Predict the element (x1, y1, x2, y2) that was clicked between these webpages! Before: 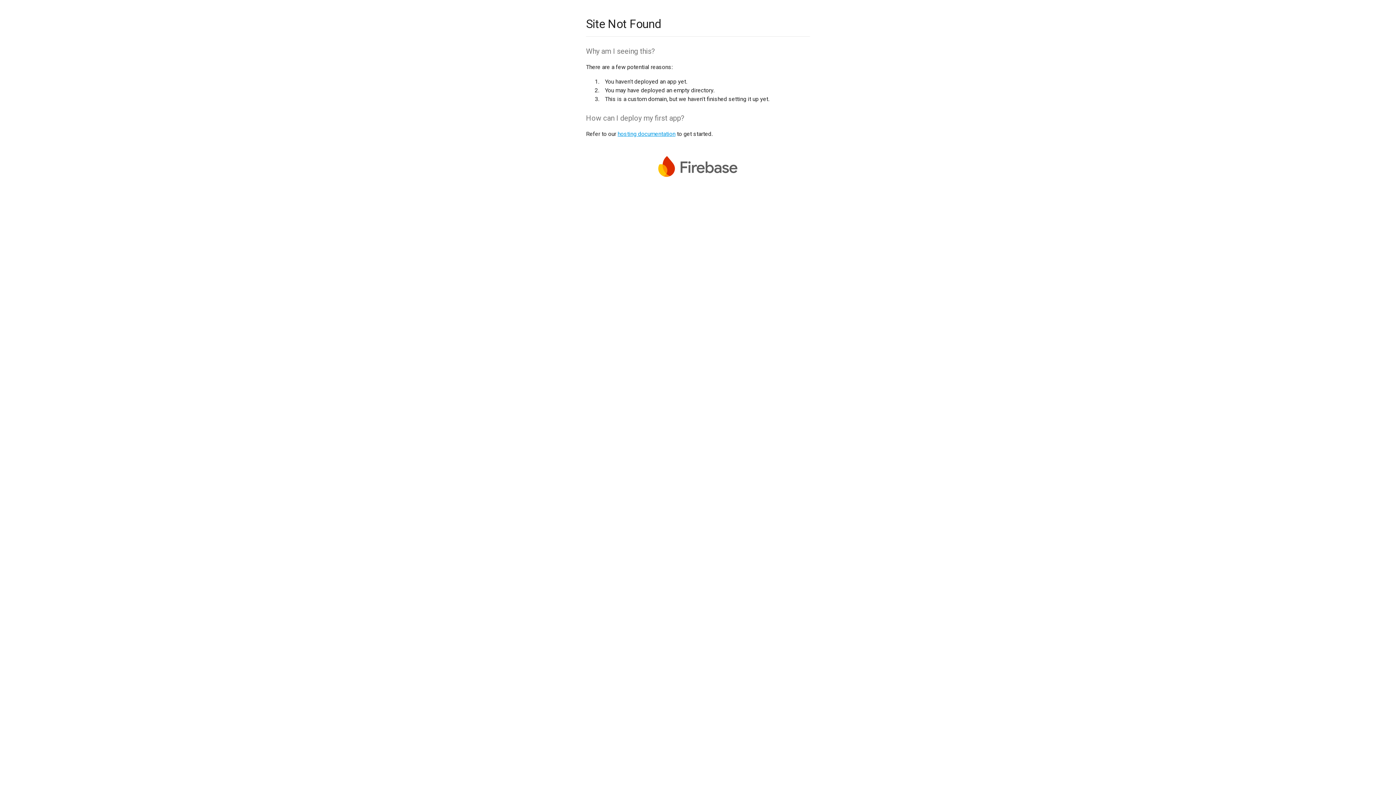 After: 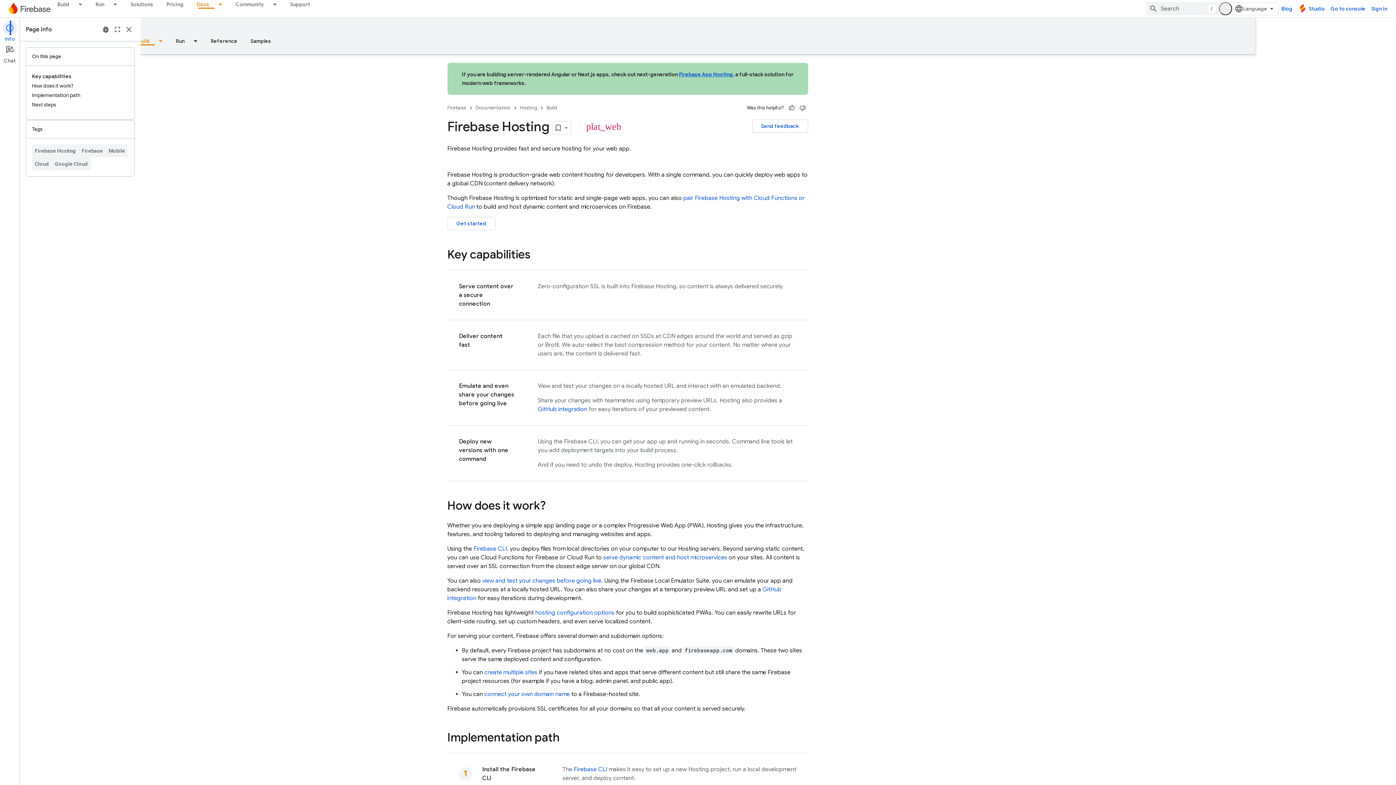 Action: label: hosting documentation bbox: (617, 130, 675, 137)